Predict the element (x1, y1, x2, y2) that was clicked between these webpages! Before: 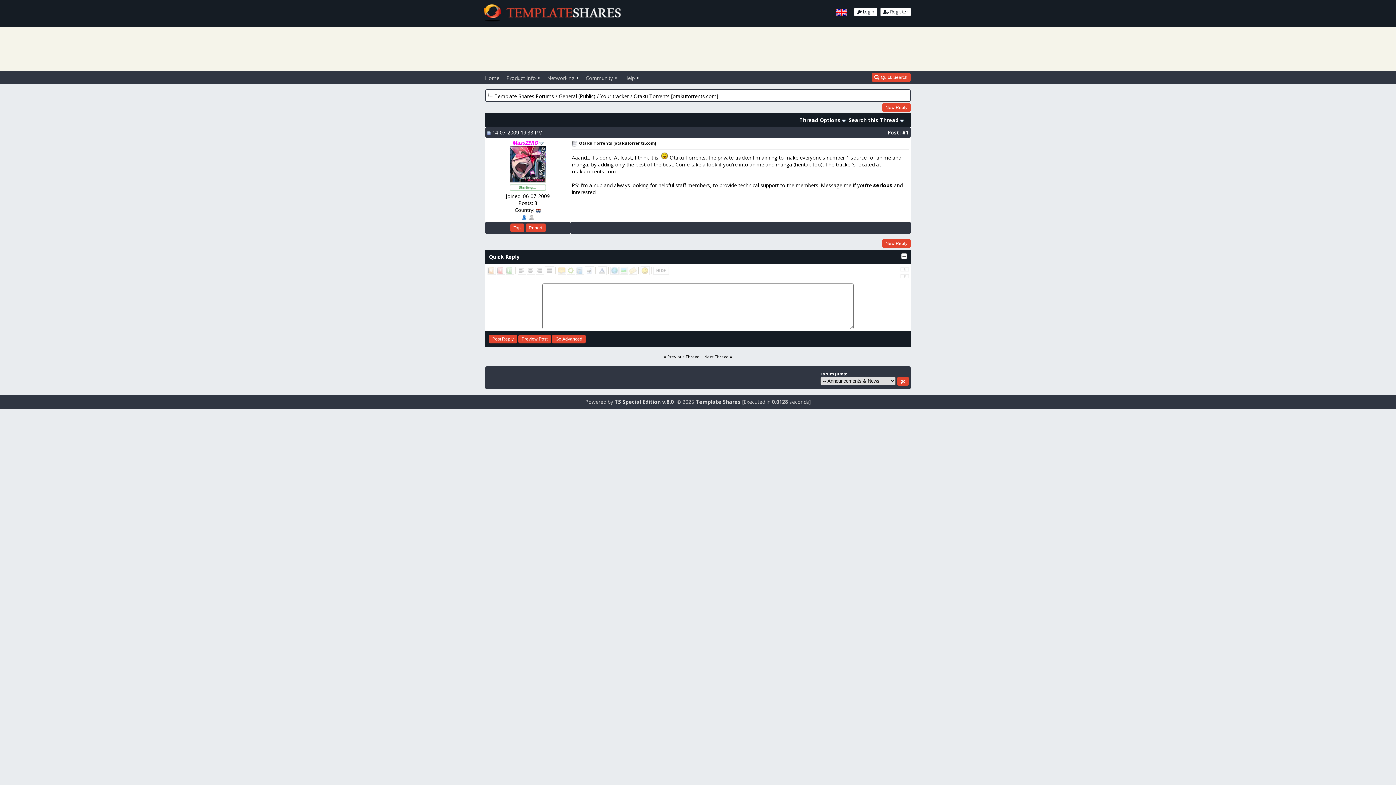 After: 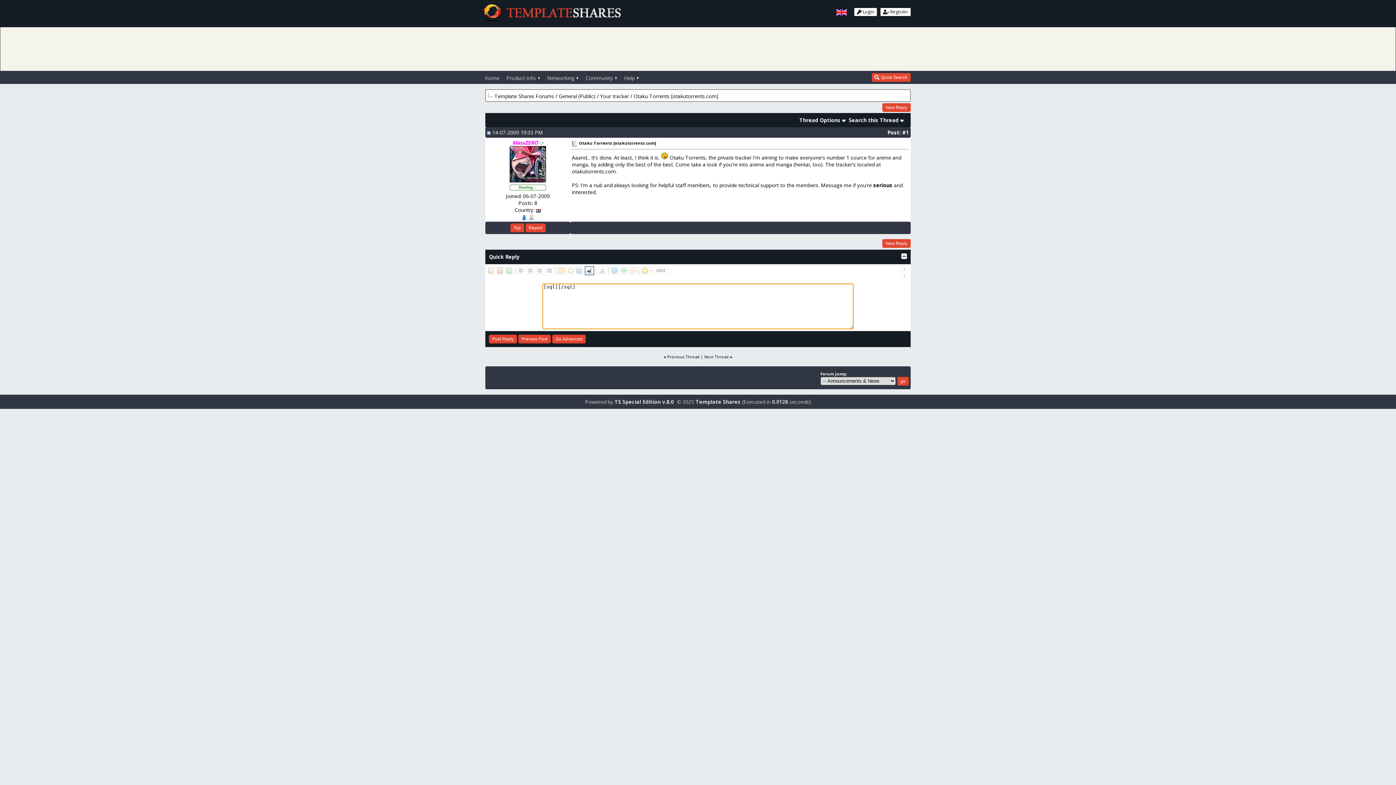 Action: bbox: (585, 269, 594, 276)